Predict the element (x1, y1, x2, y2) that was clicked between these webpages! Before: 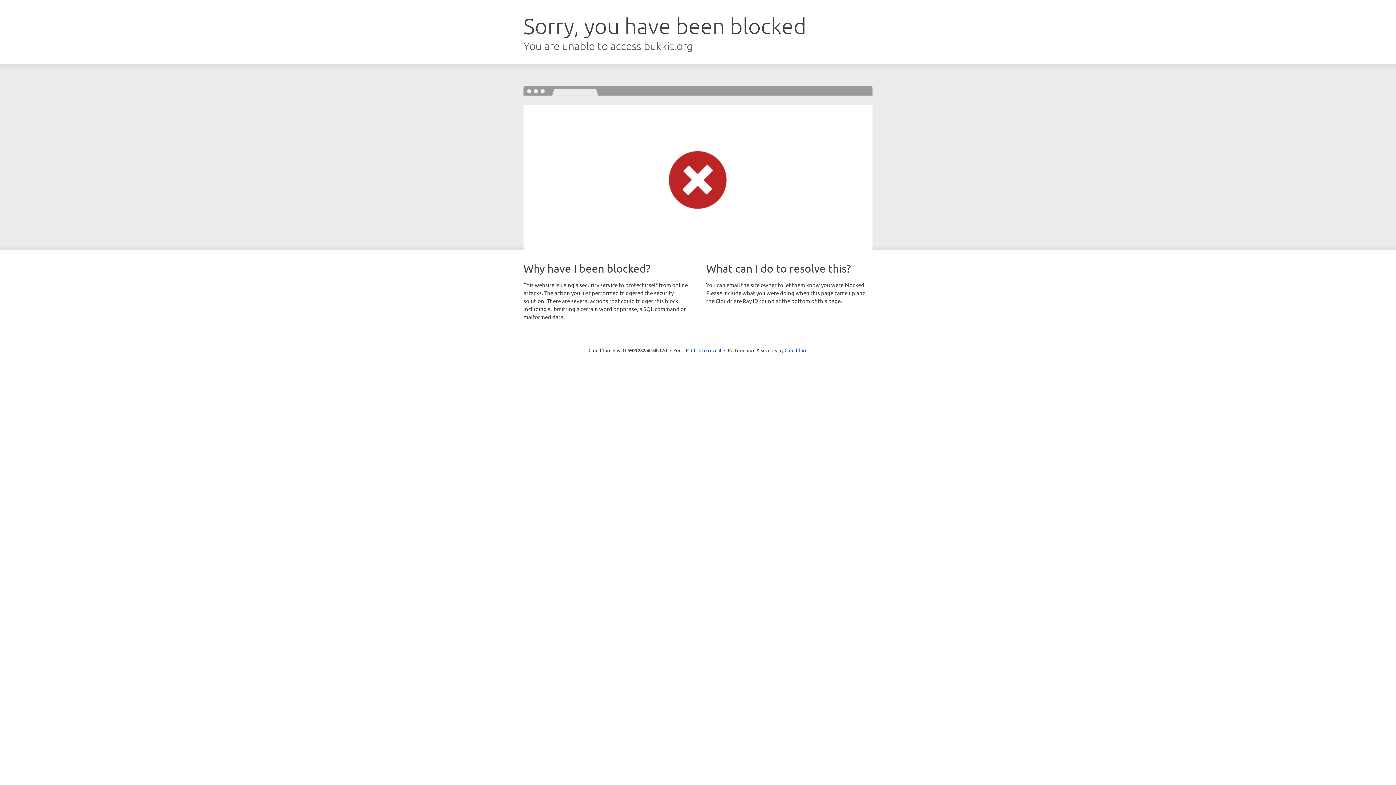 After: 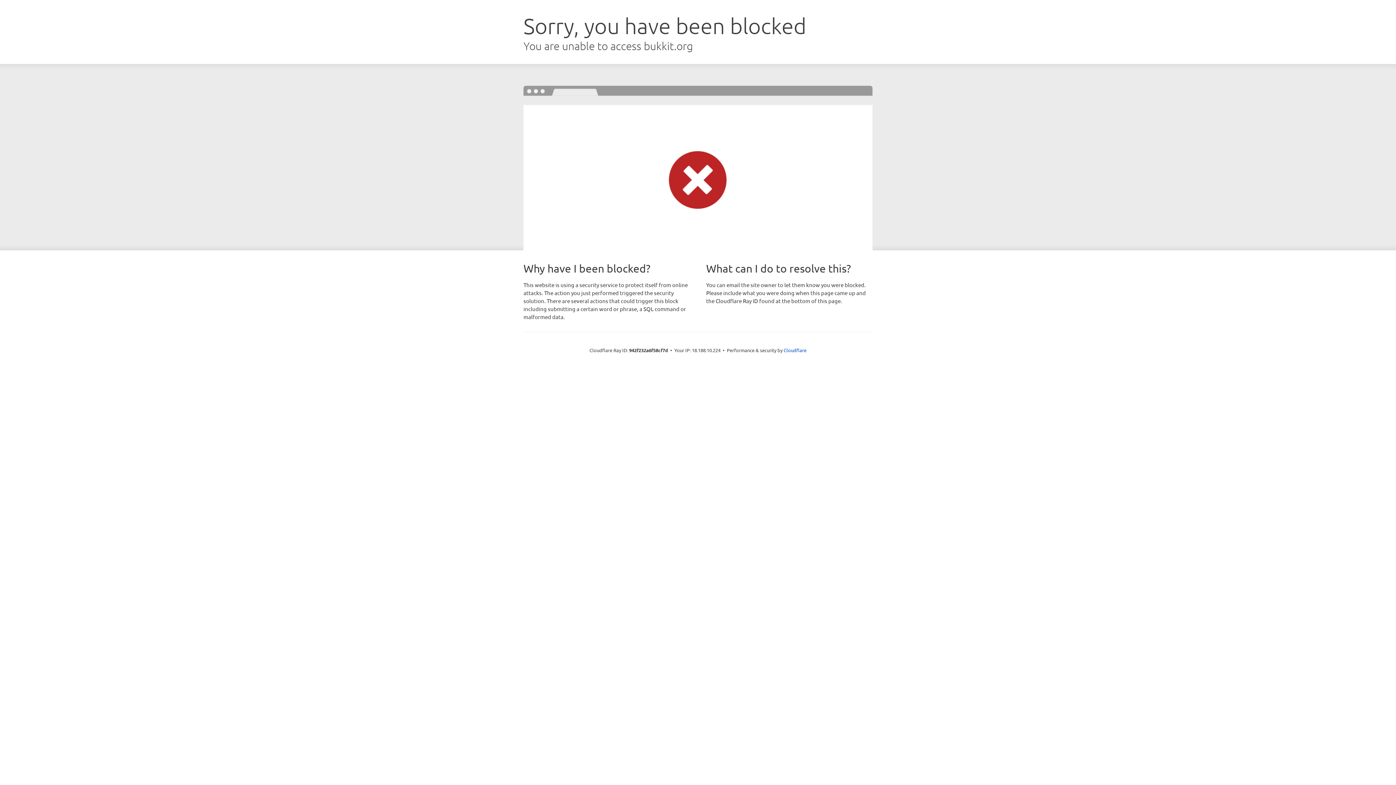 Action: label: Click to reveal bbox: (691, 346, 721, 353)